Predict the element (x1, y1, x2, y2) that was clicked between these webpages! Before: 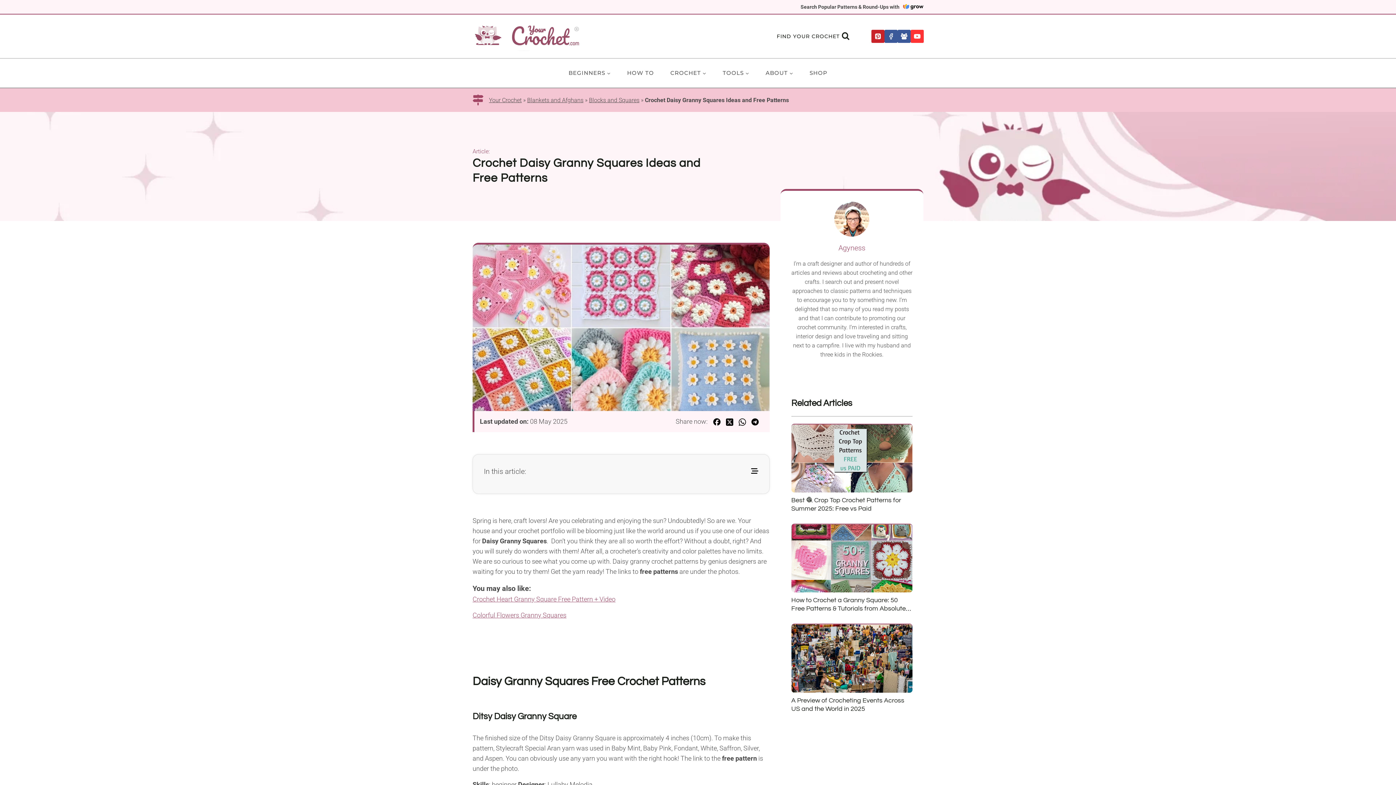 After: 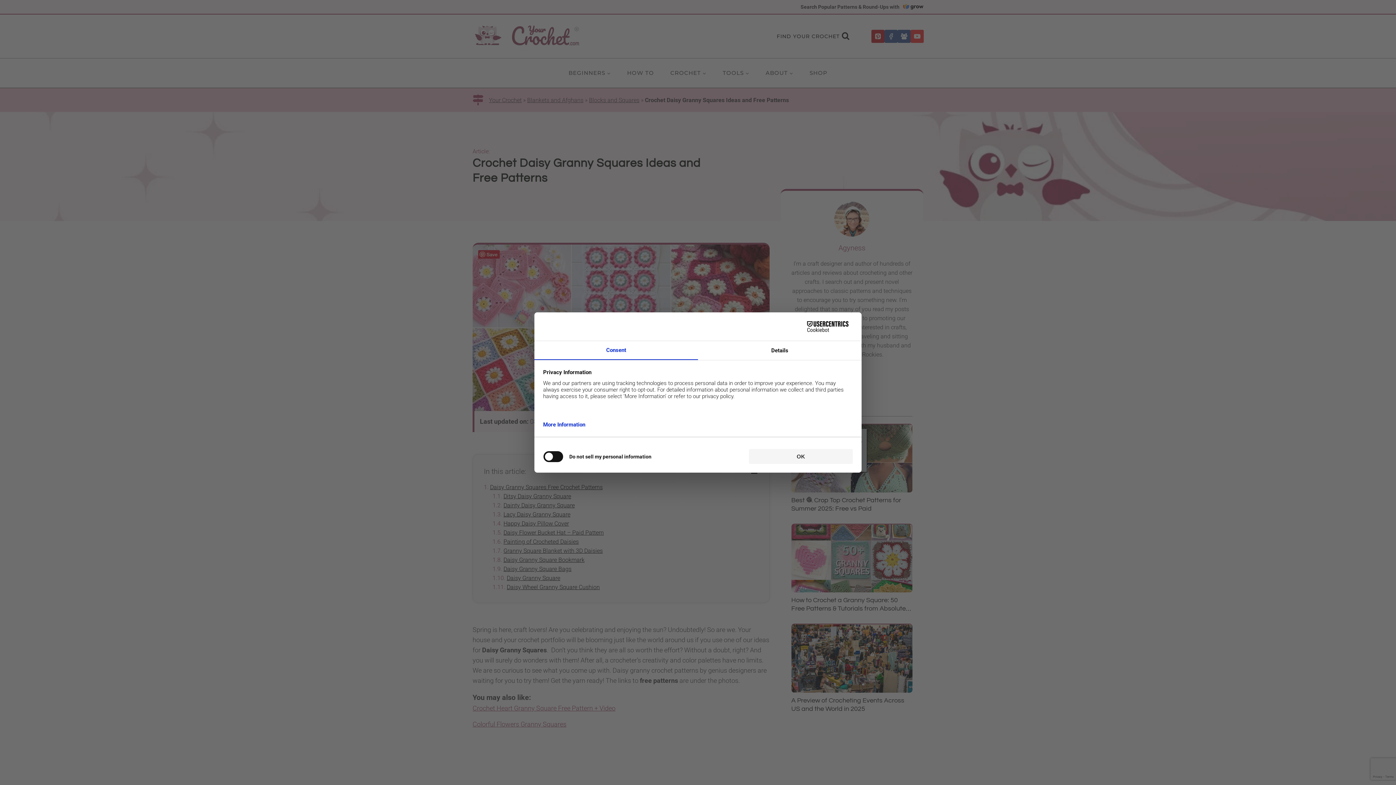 Action: label: Pinterest bbox: (871, 29, 884, 42)